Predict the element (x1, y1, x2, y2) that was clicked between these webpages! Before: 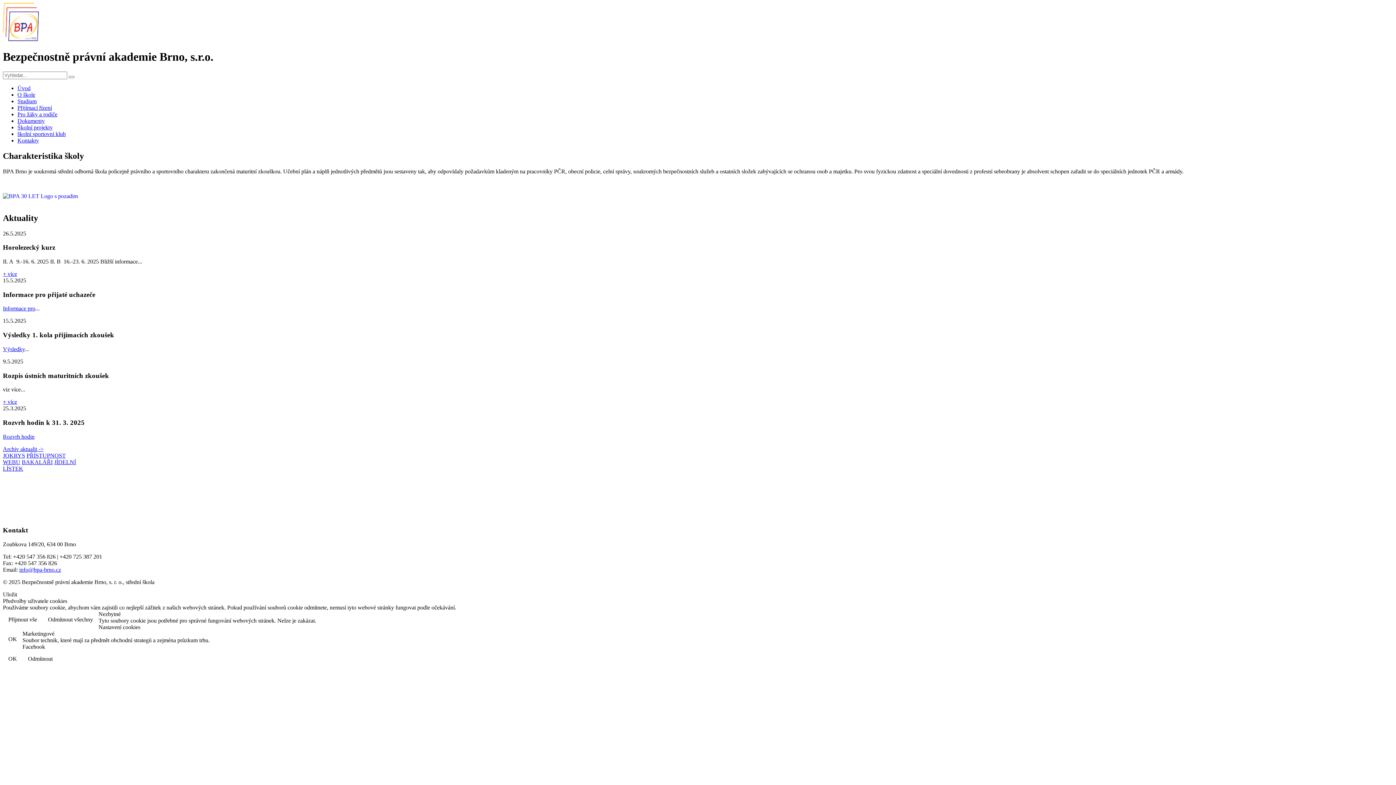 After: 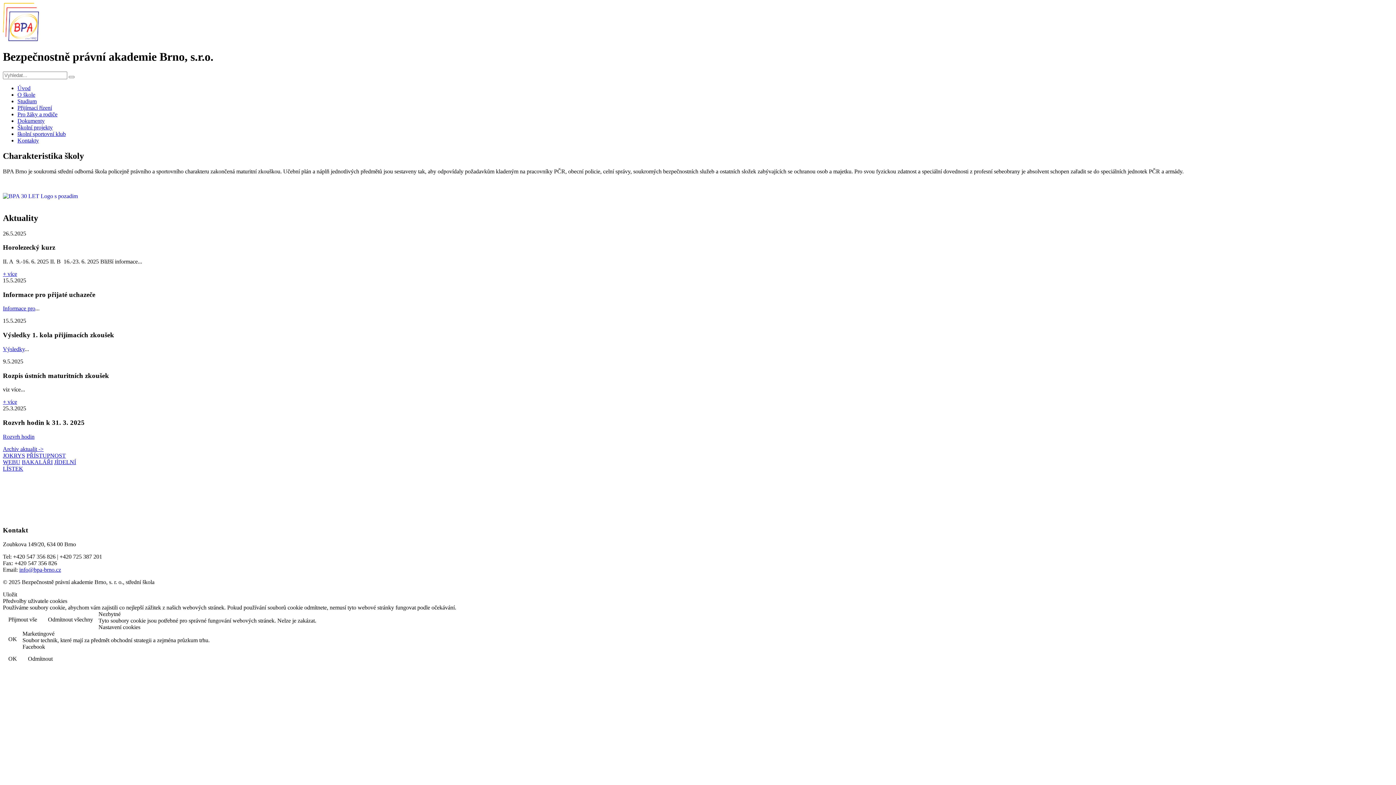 Action: bbox: (2, 433, 34, 439) label: Rozvrh hodin